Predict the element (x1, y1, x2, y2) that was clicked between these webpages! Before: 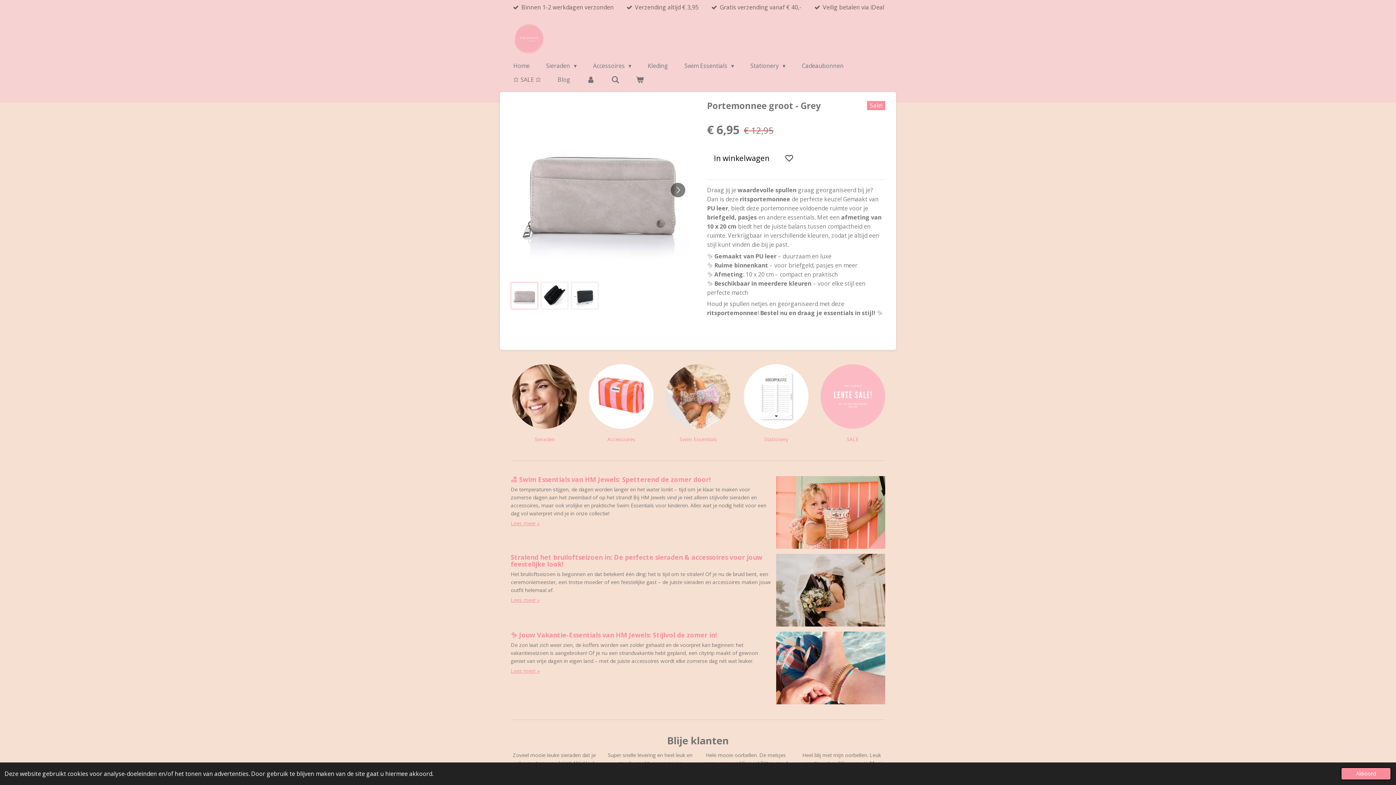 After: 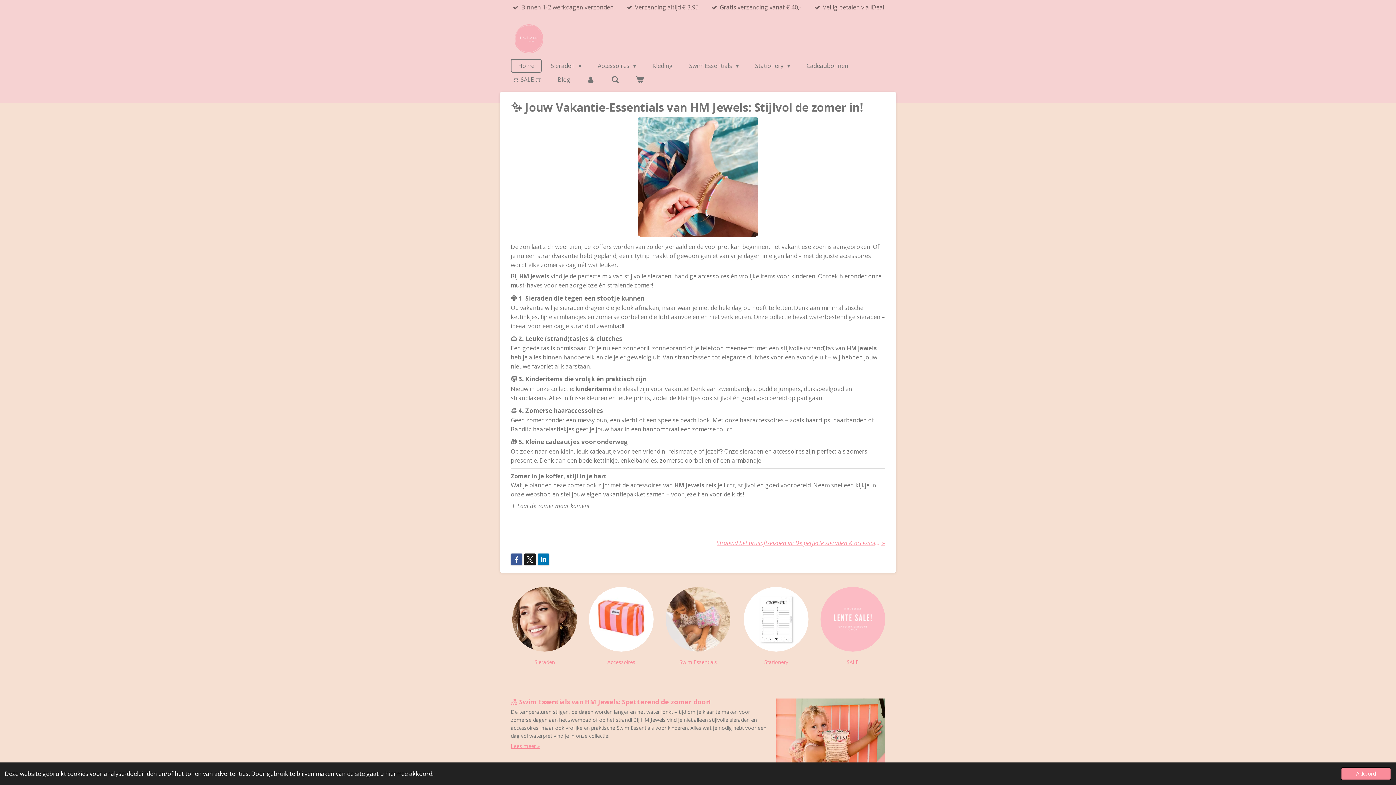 Action: label: Lees meer » bbox: (510, 667, 540, 675)